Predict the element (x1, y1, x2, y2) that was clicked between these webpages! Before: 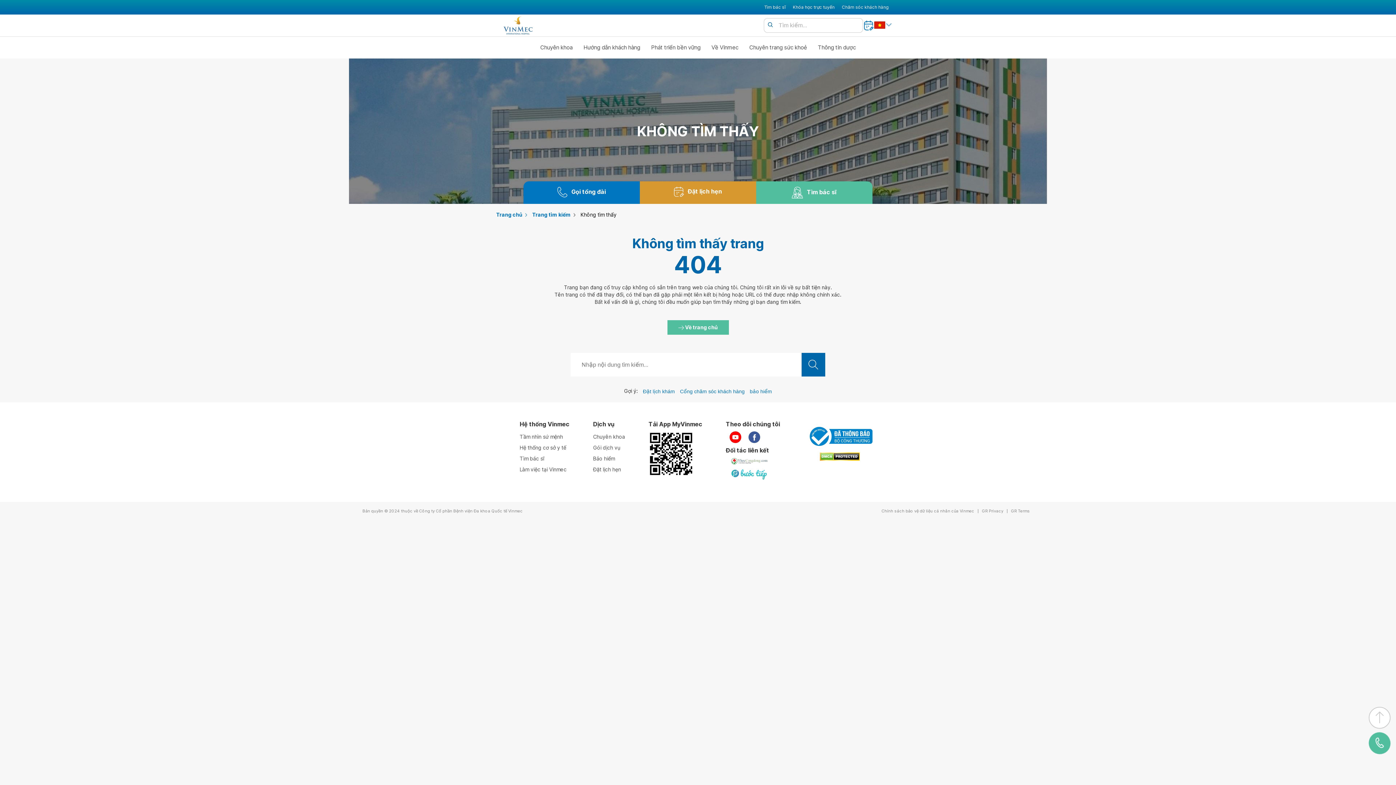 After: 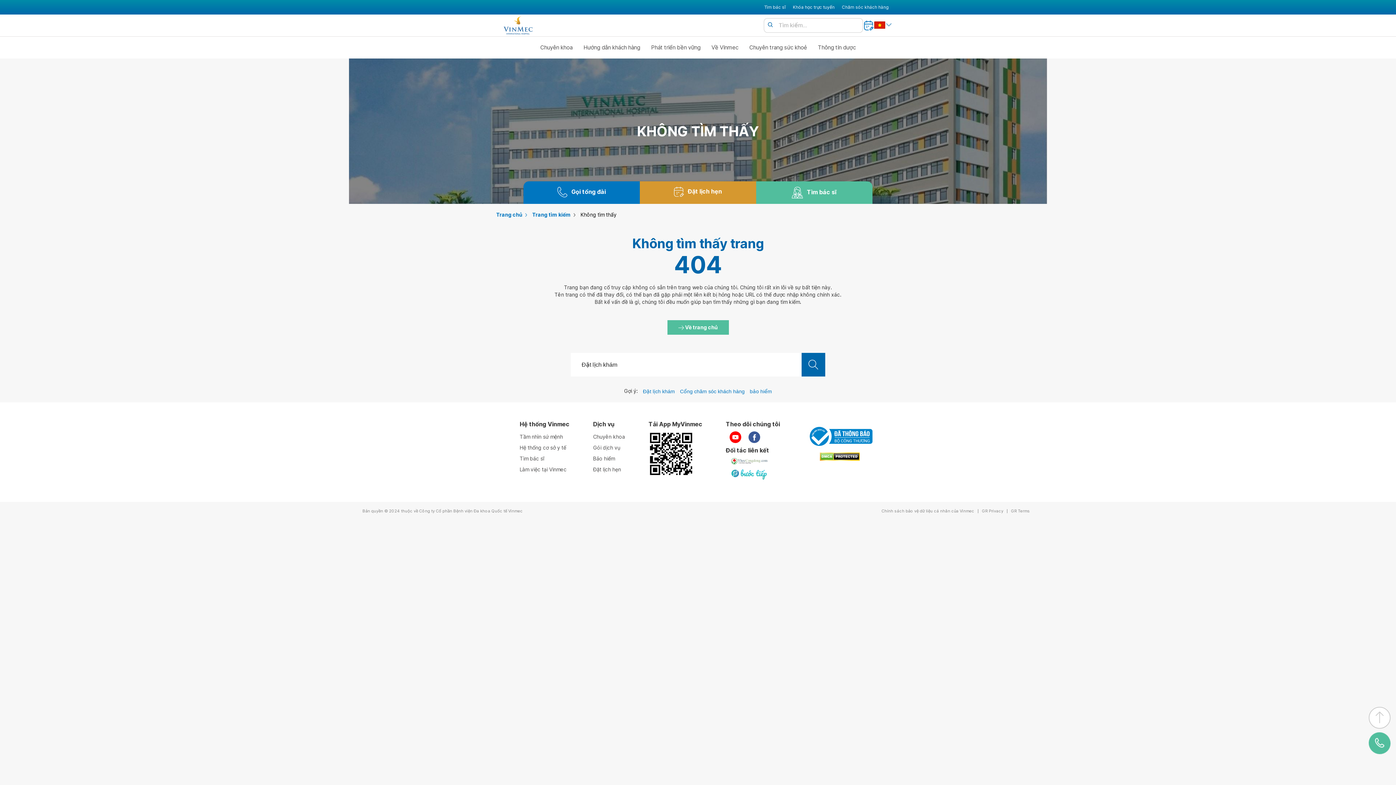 Action: label: Đặt lịch khám bbox: (643, 388, 675, 394)